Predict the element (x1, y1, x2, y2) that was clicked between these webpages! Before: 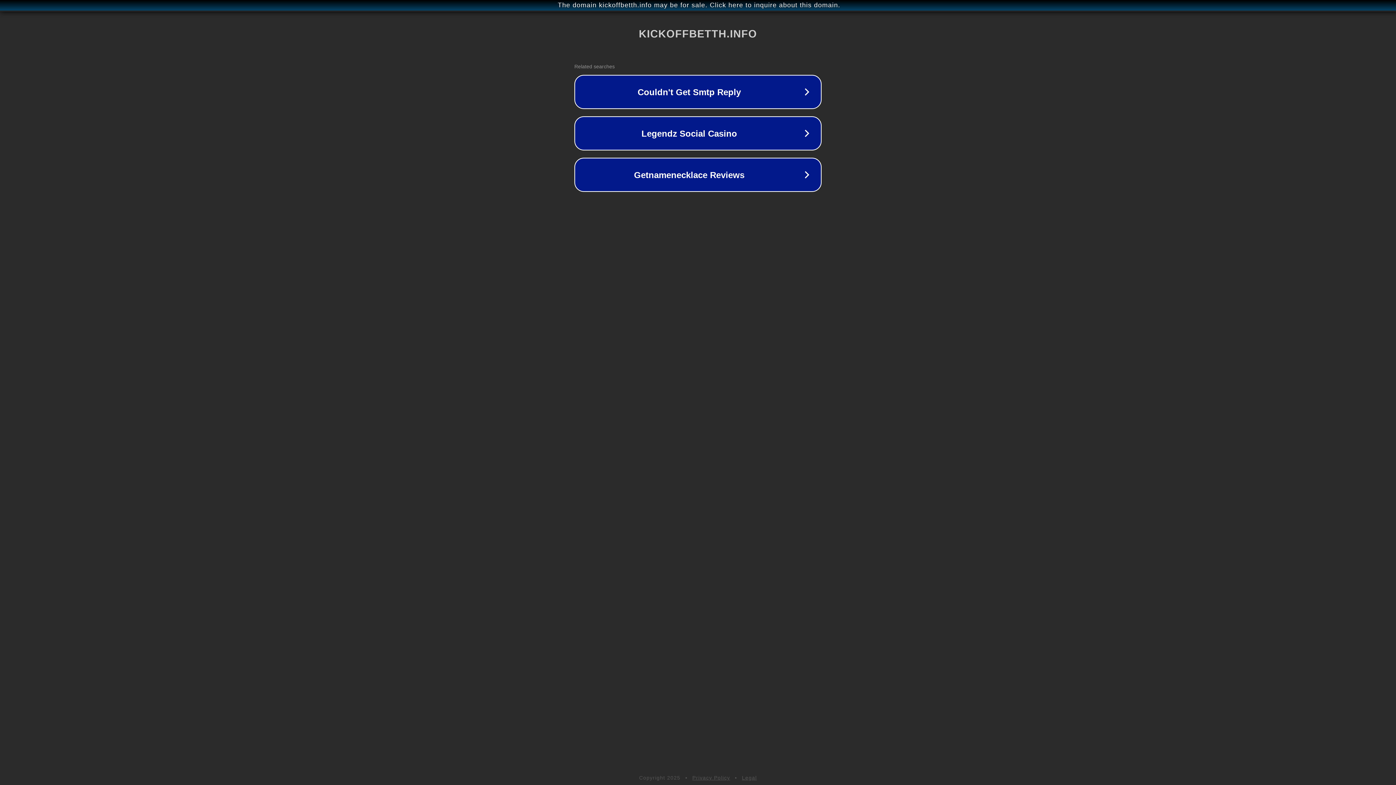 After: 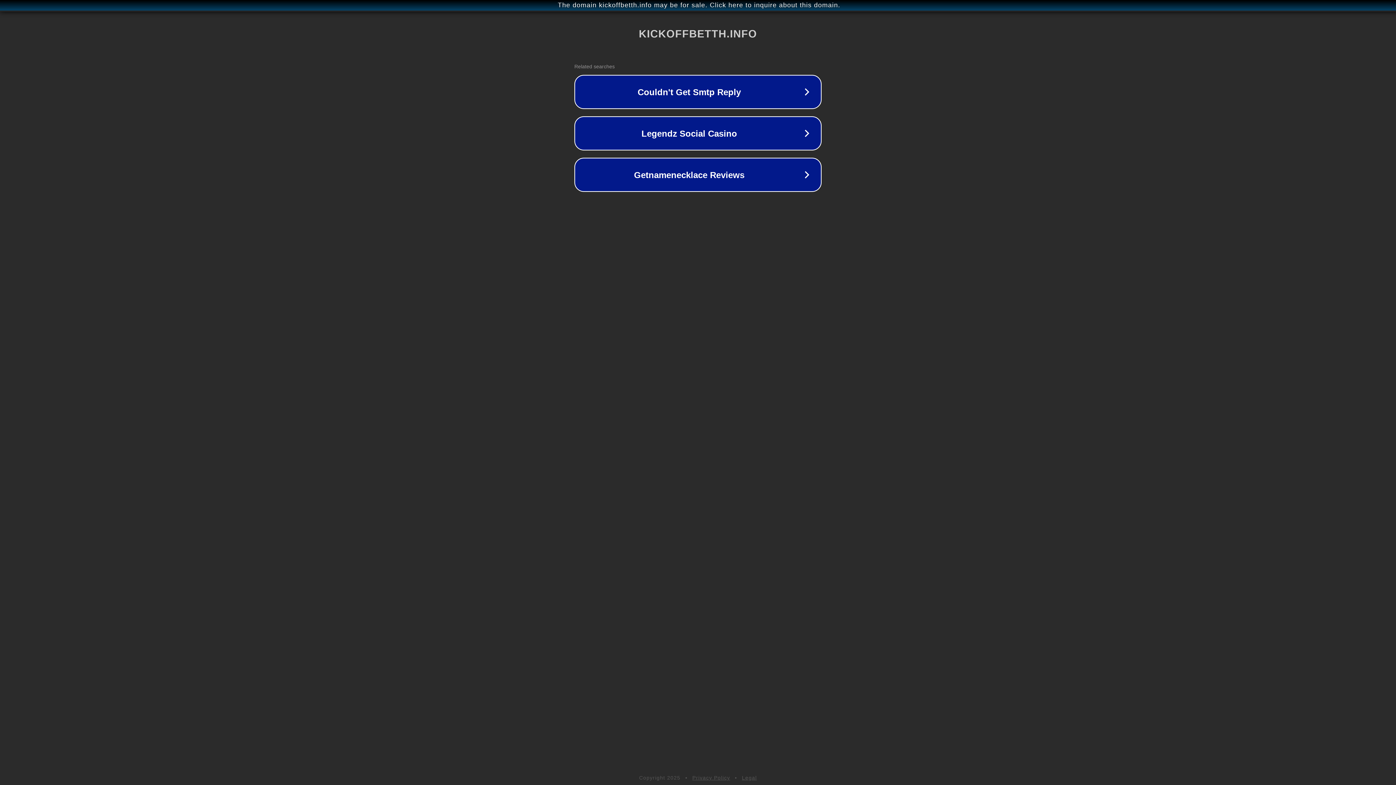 Action: label: Legal bbox: (742, 775, 757, 781)